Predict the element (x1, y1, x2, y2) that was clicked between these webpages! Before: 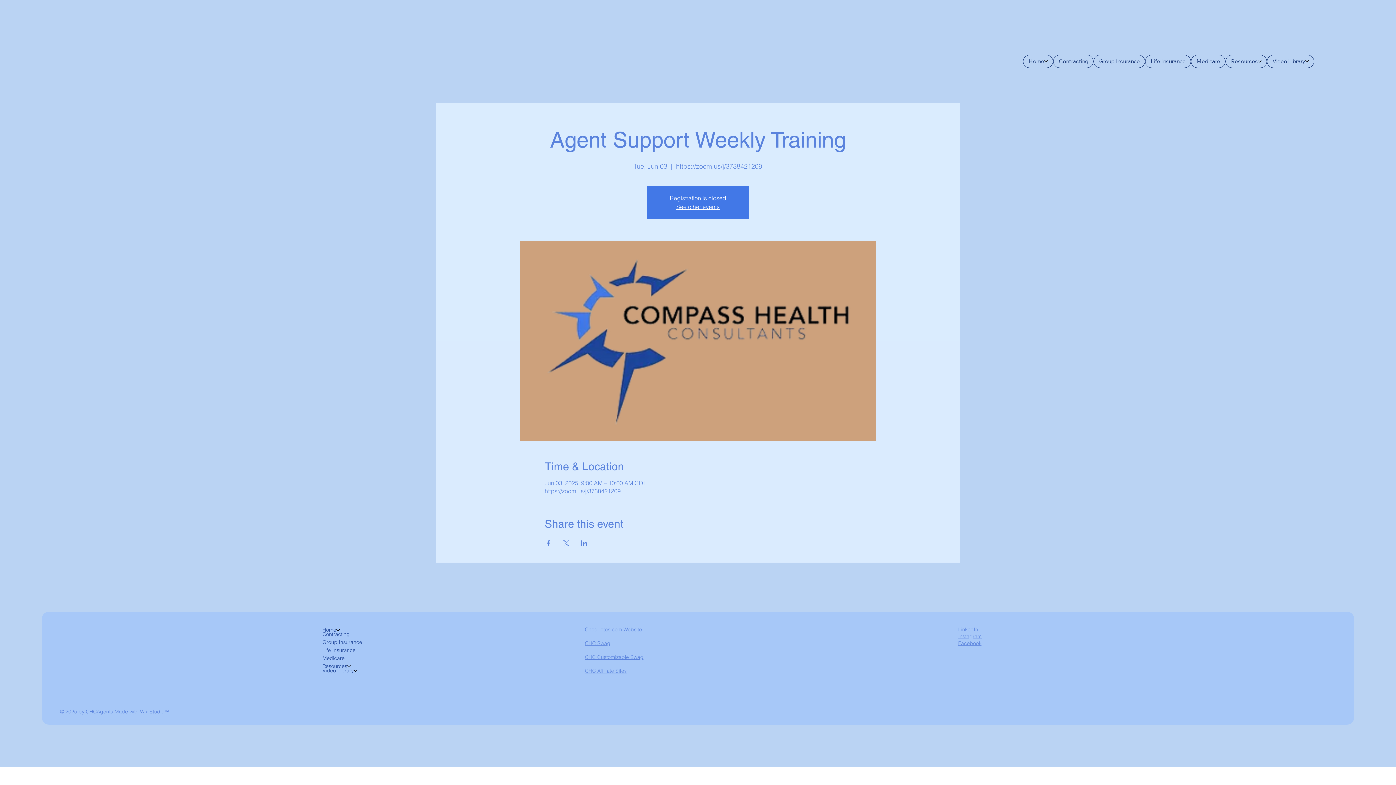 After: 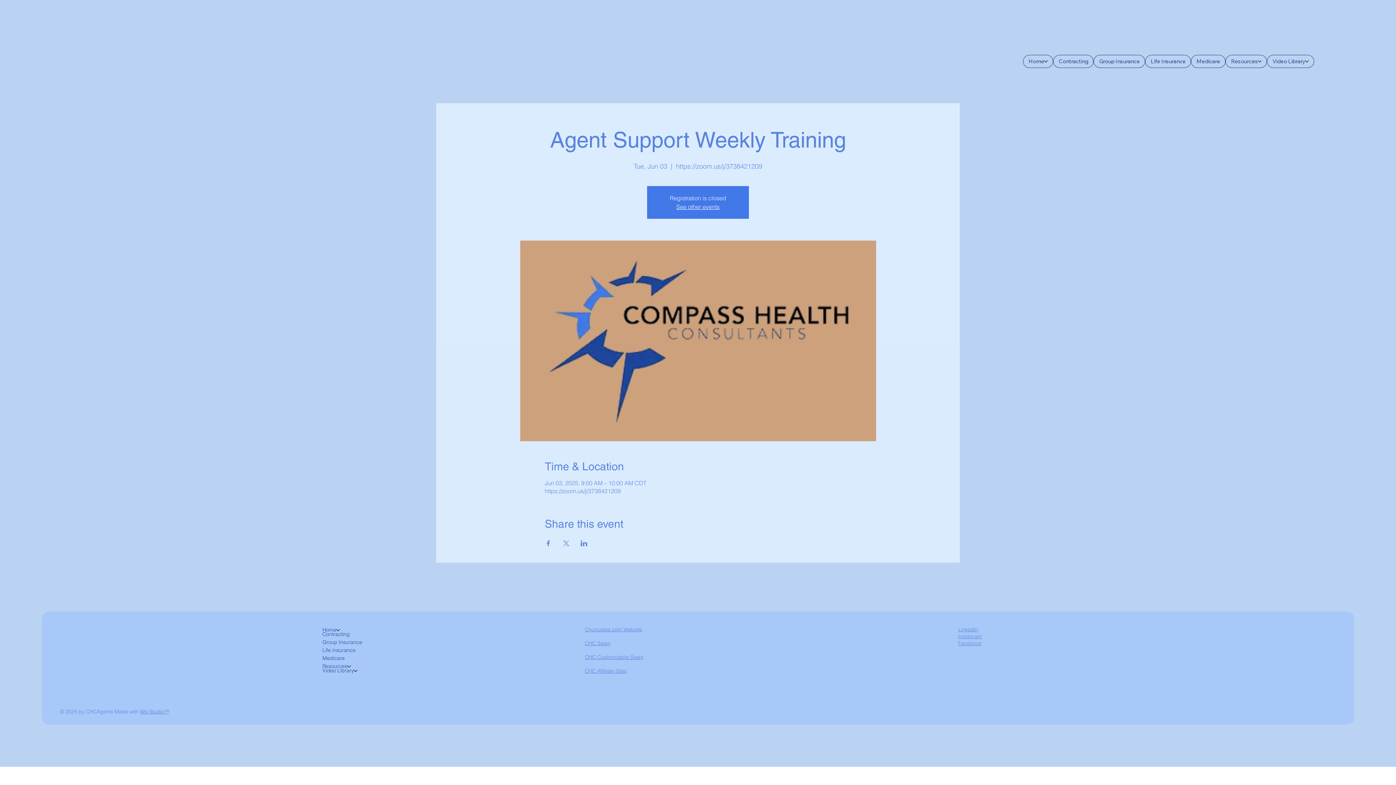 Action: bbox: (958, 626, 978, 632) label: LinkedIn